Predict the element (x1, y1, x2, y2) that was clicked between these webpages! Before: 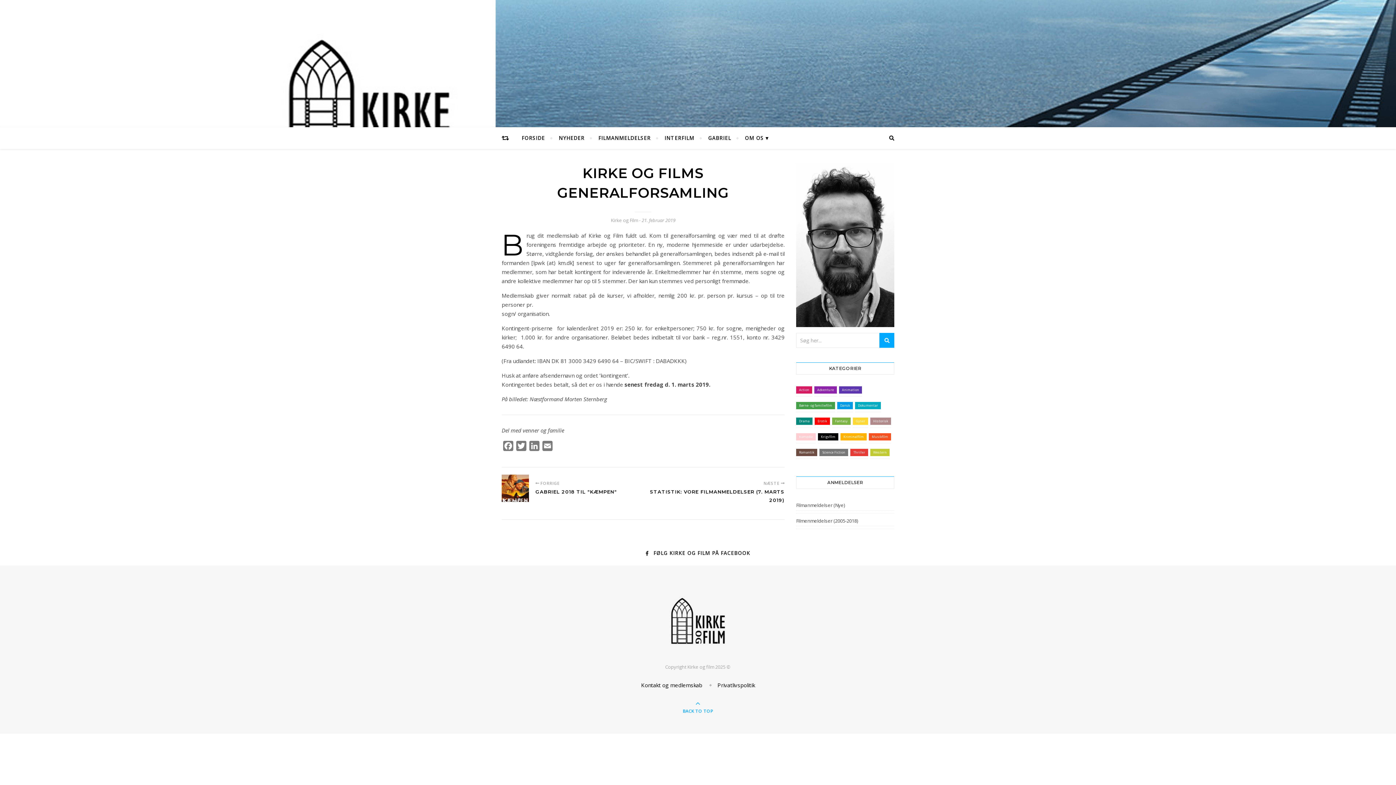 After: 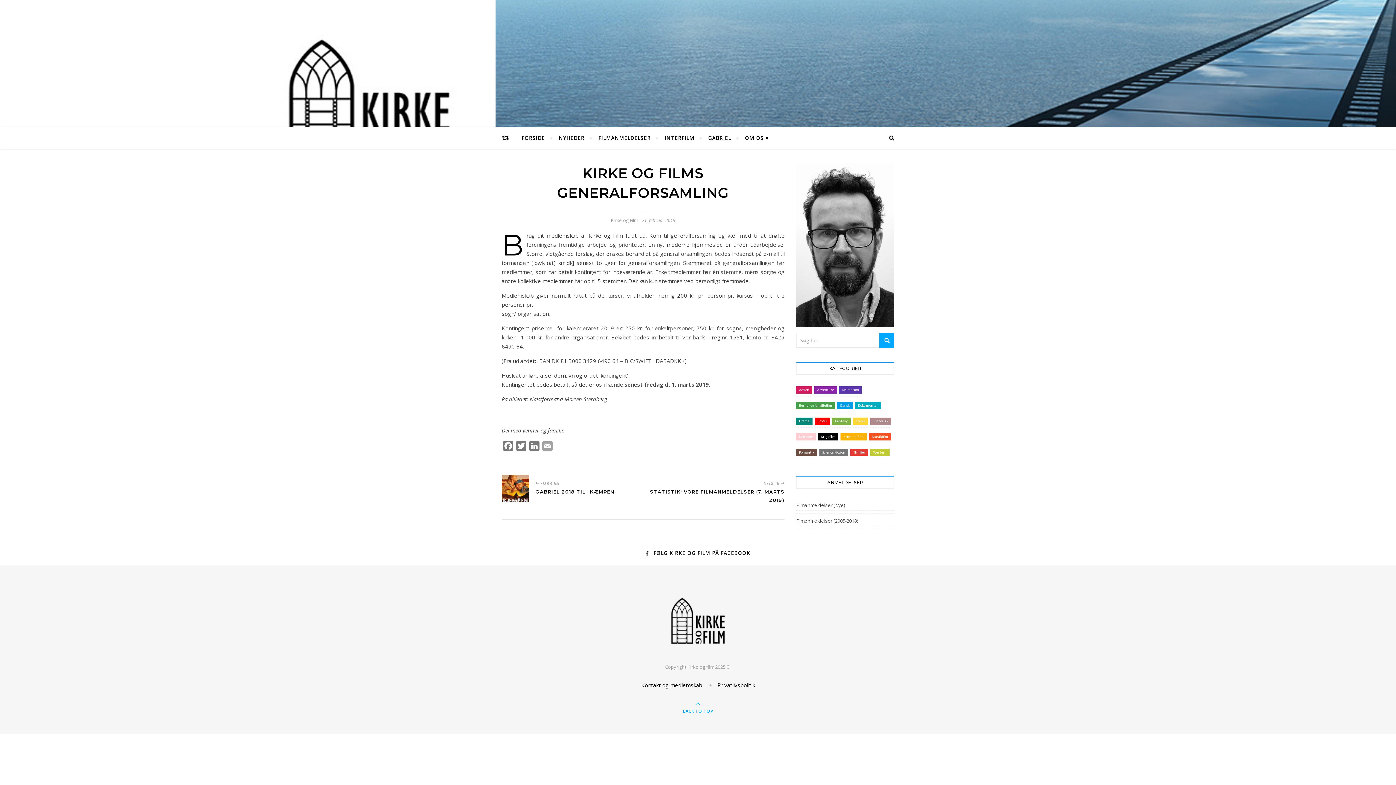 Action: label: Email bbox: (541, 441, 554, 454)